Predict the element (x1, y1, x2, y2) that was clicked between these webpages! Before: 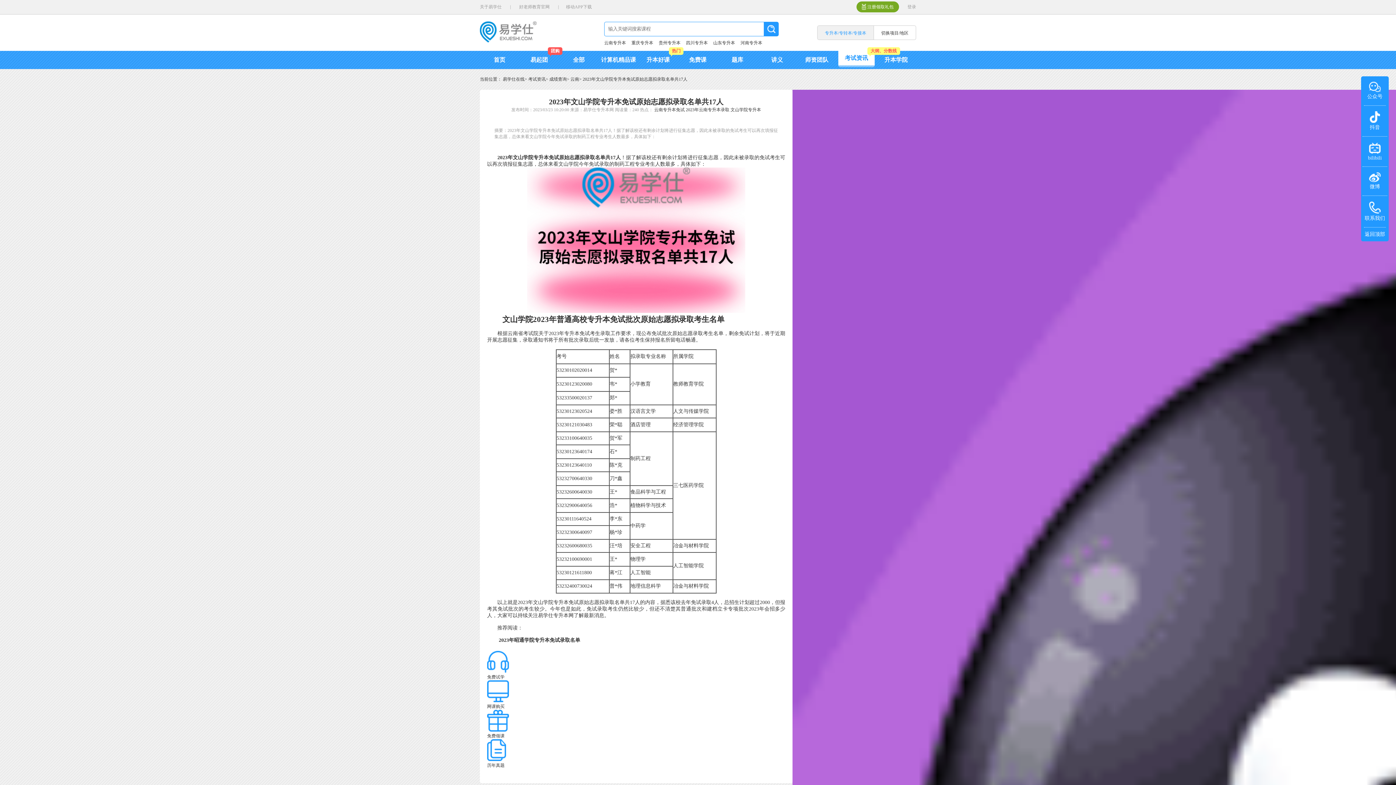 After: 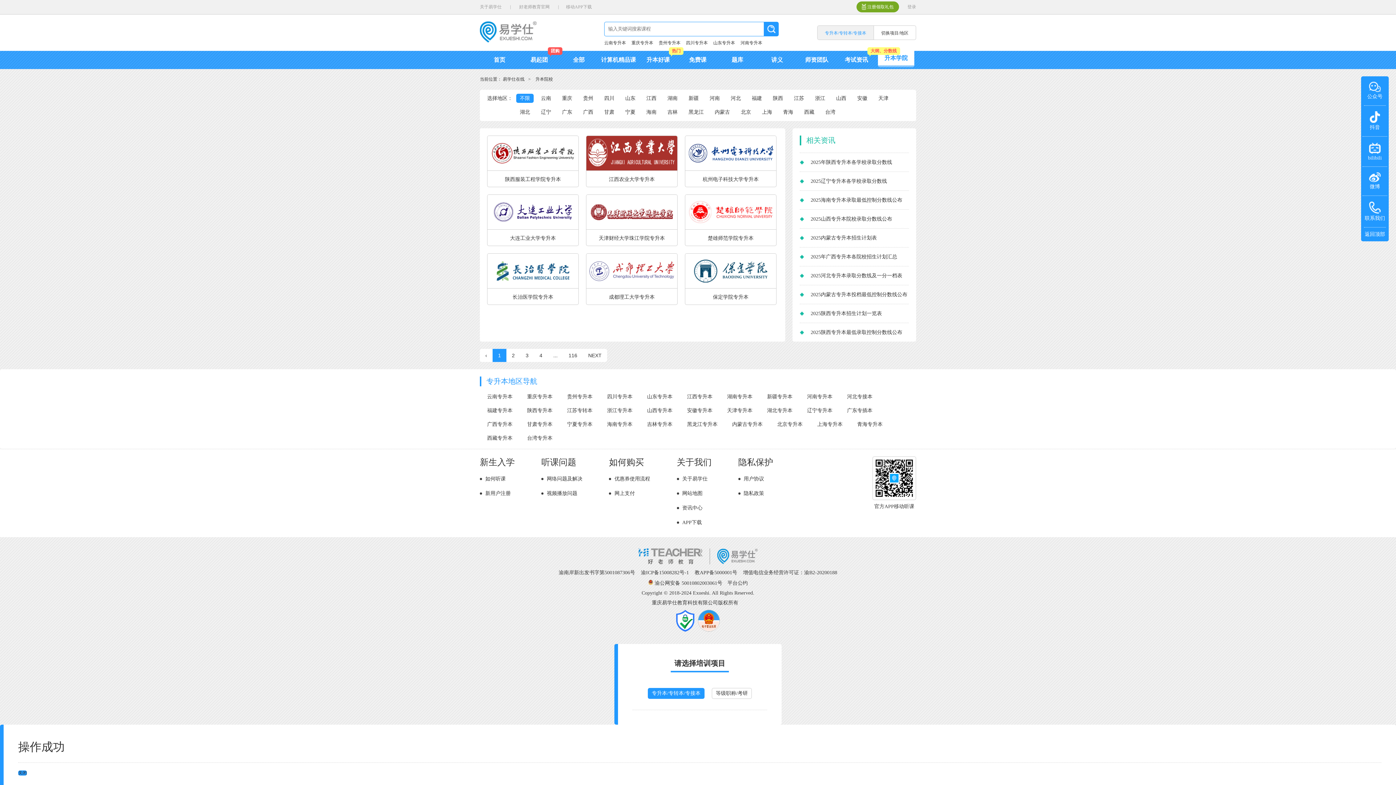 Action: bbox: (878, 50, 914, 69) label: 升本学院